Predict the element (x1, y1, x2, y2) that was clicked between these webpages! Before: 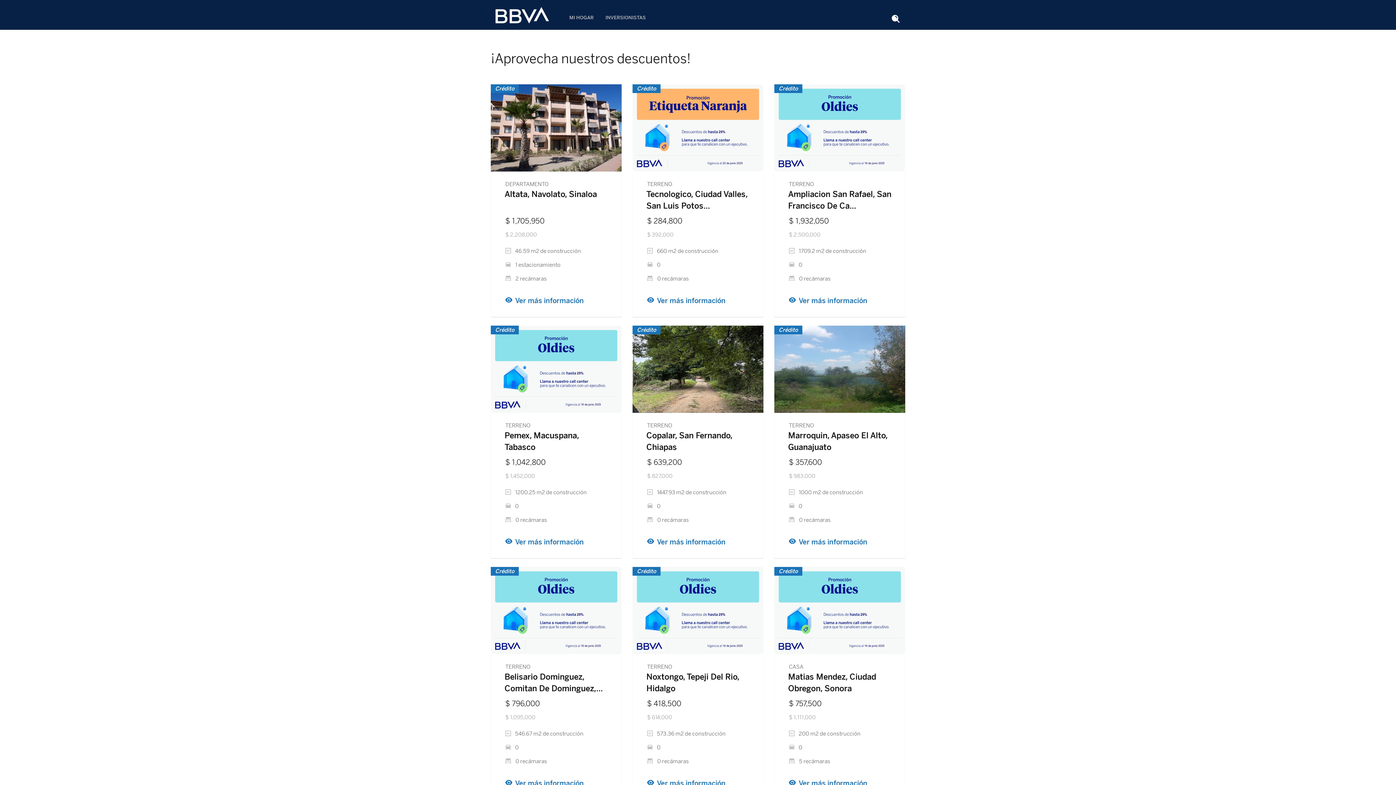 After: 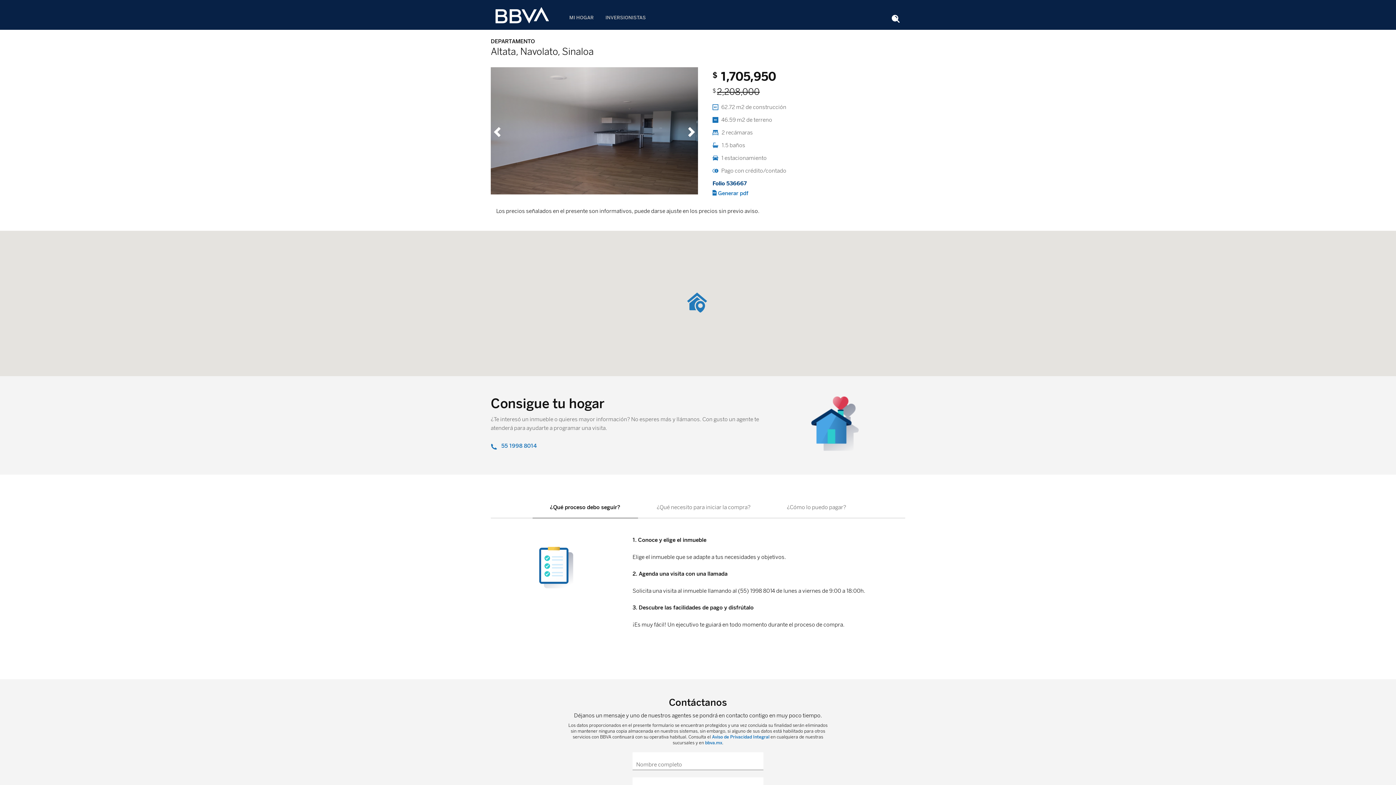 Action: label: Ver más información bbox: (502, 296, 584, 306)